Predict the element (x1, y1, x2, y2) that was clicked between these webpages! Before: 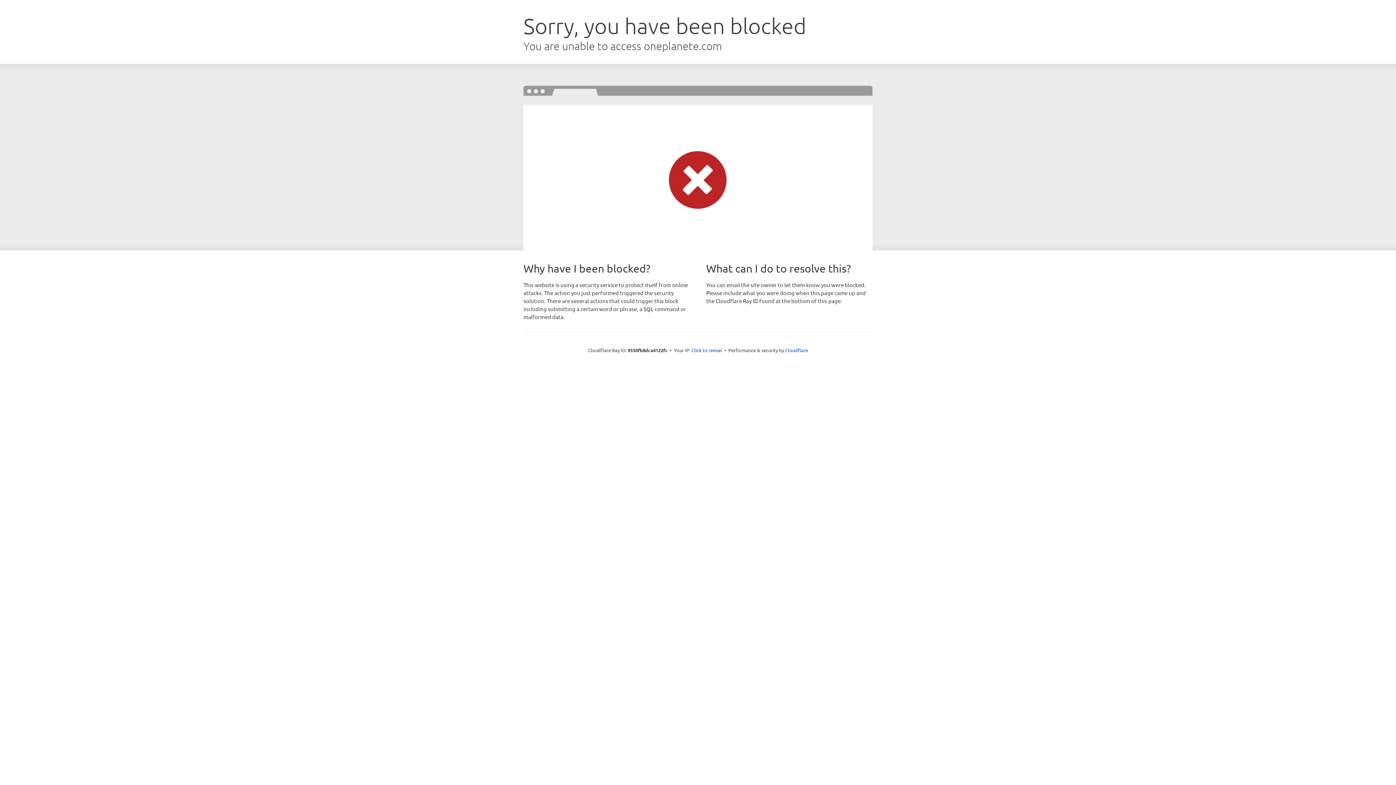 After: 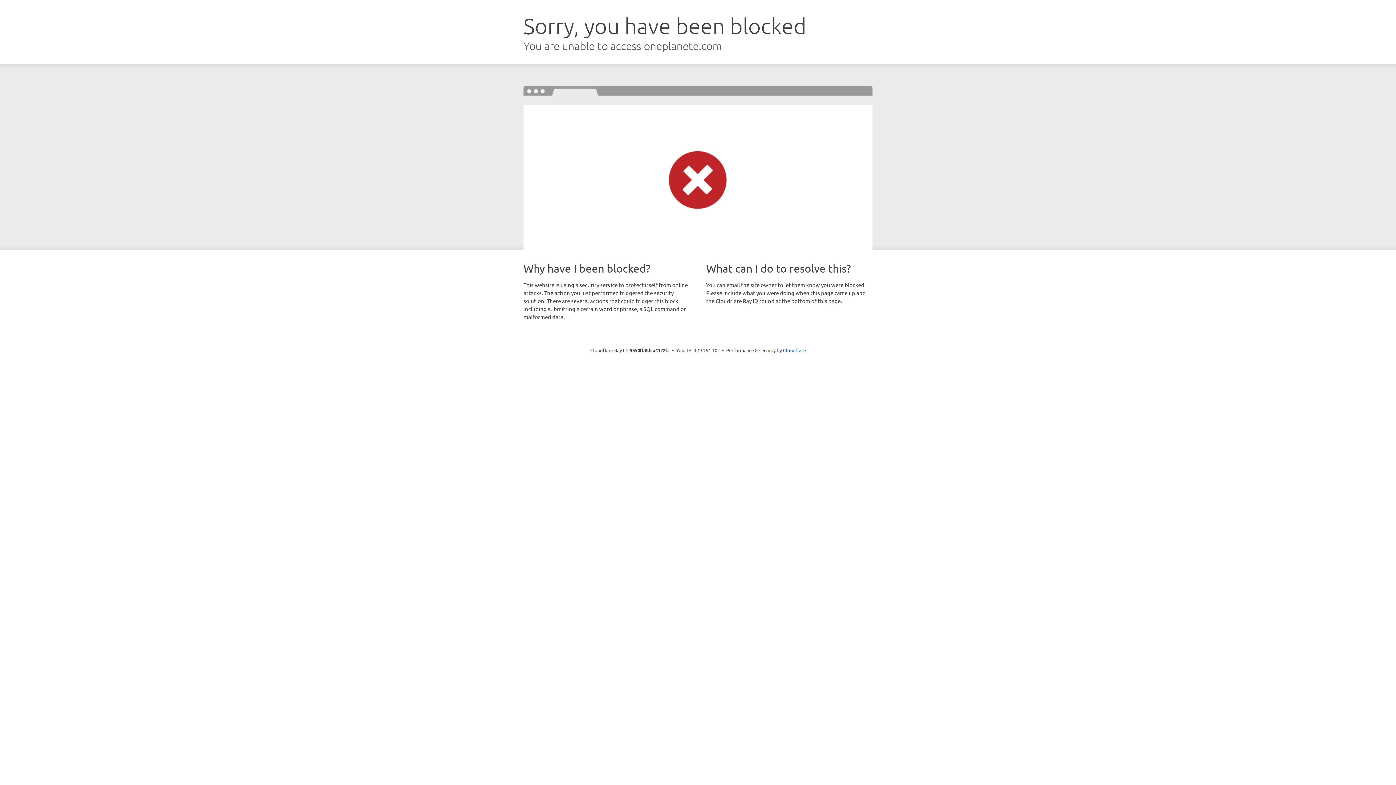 Action: bbox: (691, 346, 722, 353) label: Click to reveal